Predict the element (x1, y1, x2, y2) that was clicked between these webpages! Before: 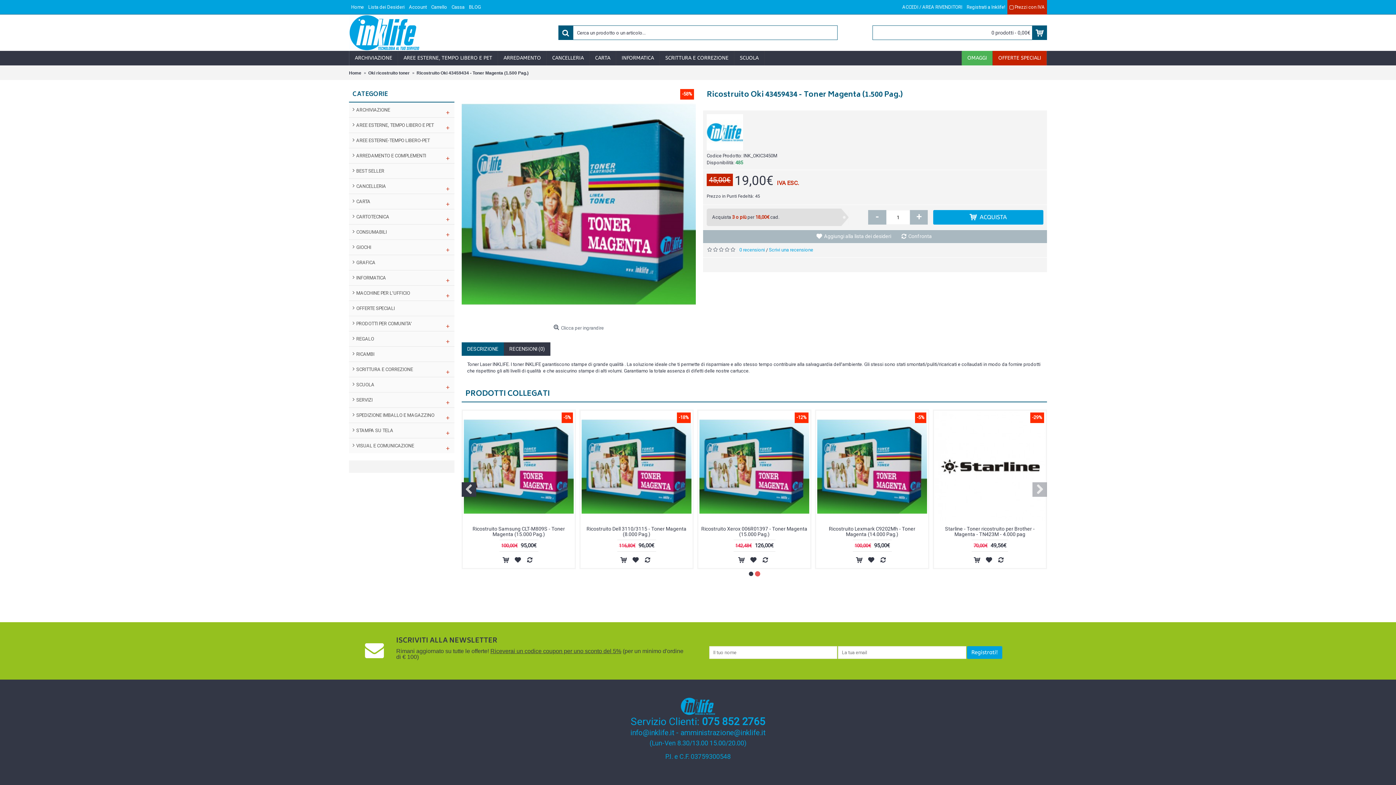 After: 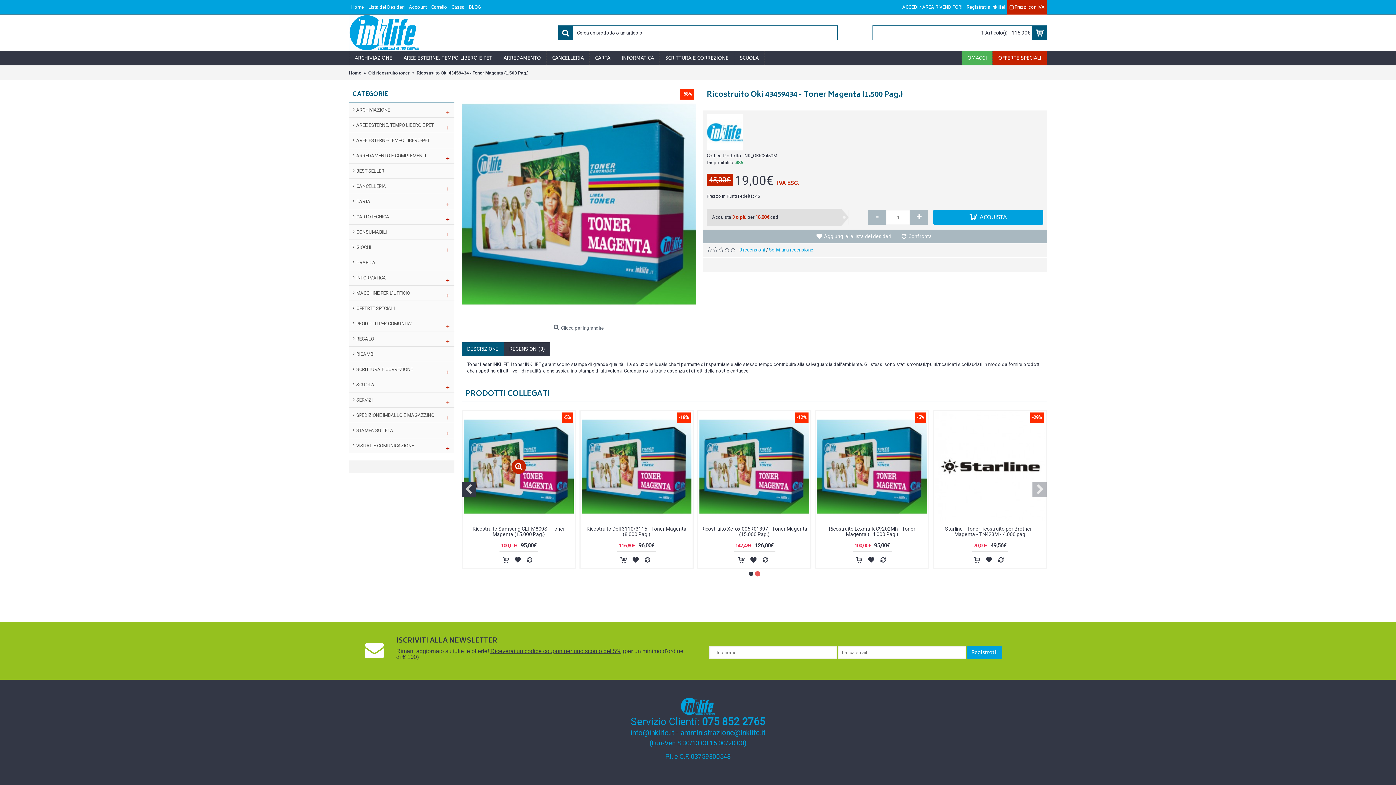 Action: bbox: (501, 555, 510, 564)